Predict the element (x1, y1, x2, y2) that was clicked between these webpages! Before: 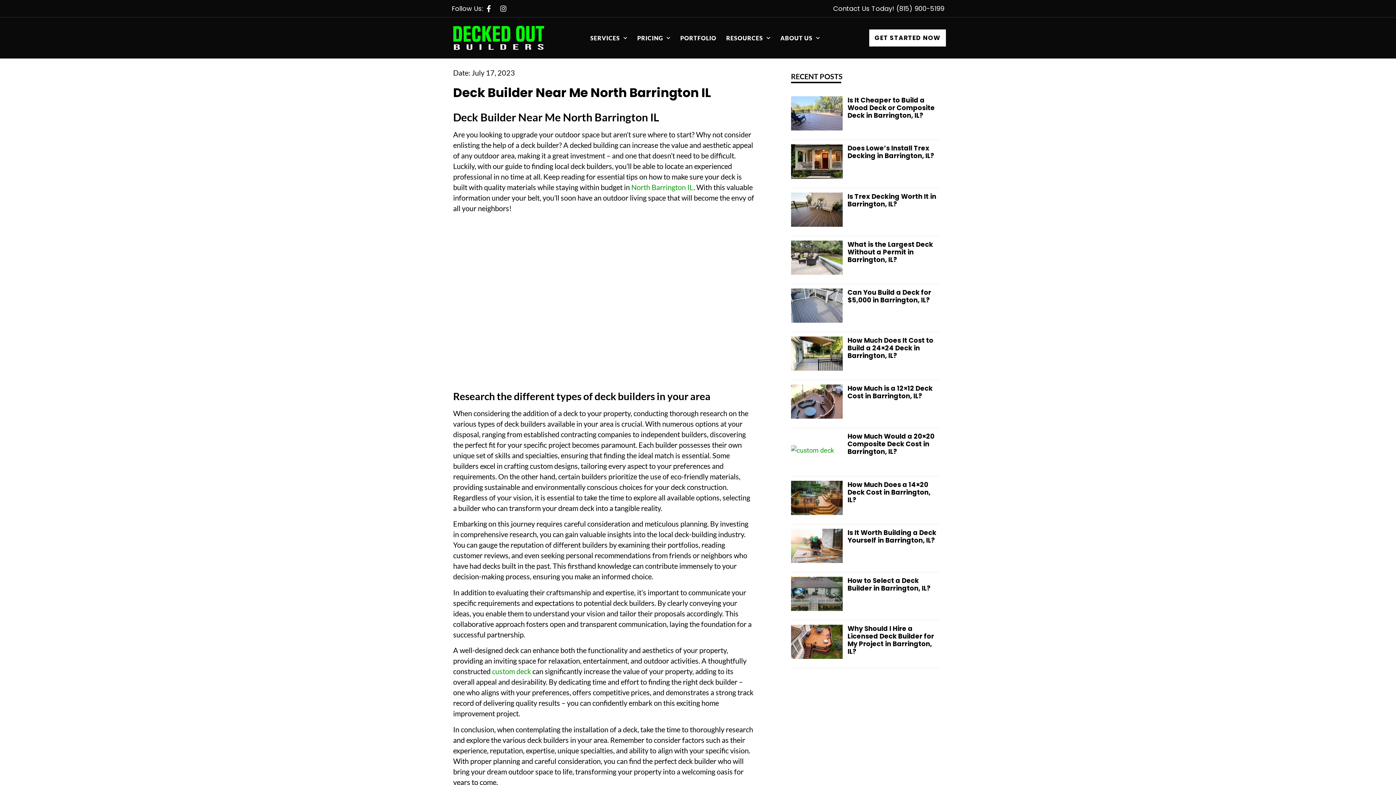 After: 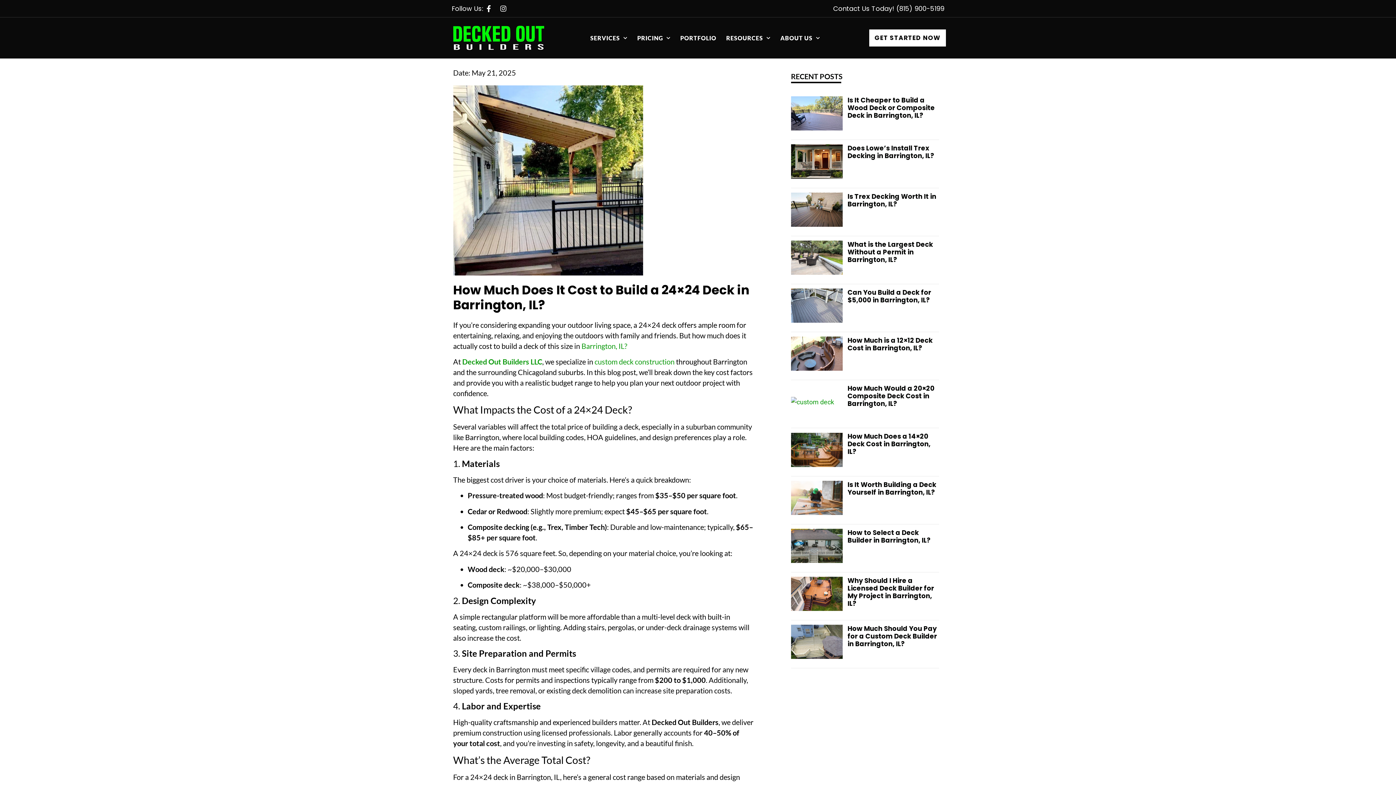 Action: bbox: (847, 336, 933, 360) label: How Much Does It Cost to Build a 24×24 Deck in Barrington, IL?